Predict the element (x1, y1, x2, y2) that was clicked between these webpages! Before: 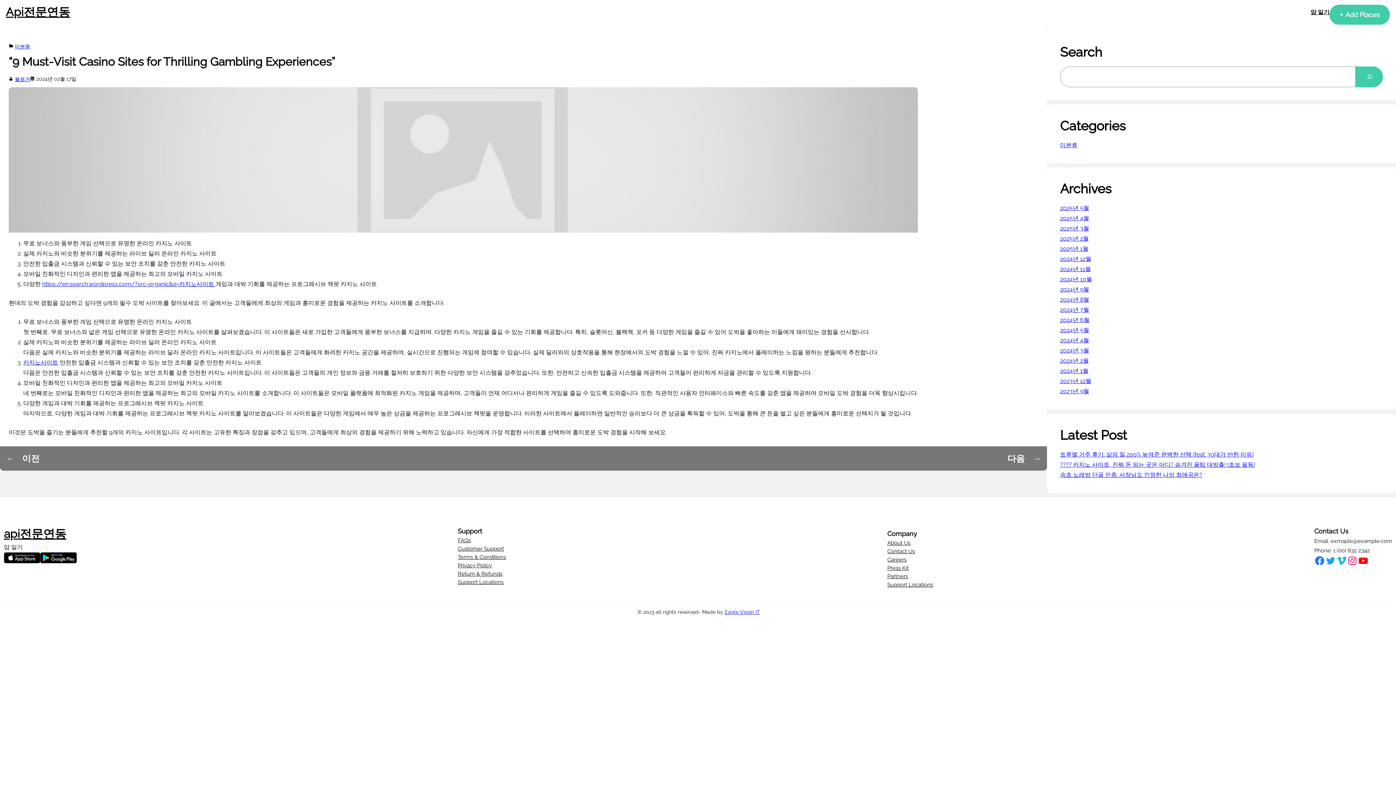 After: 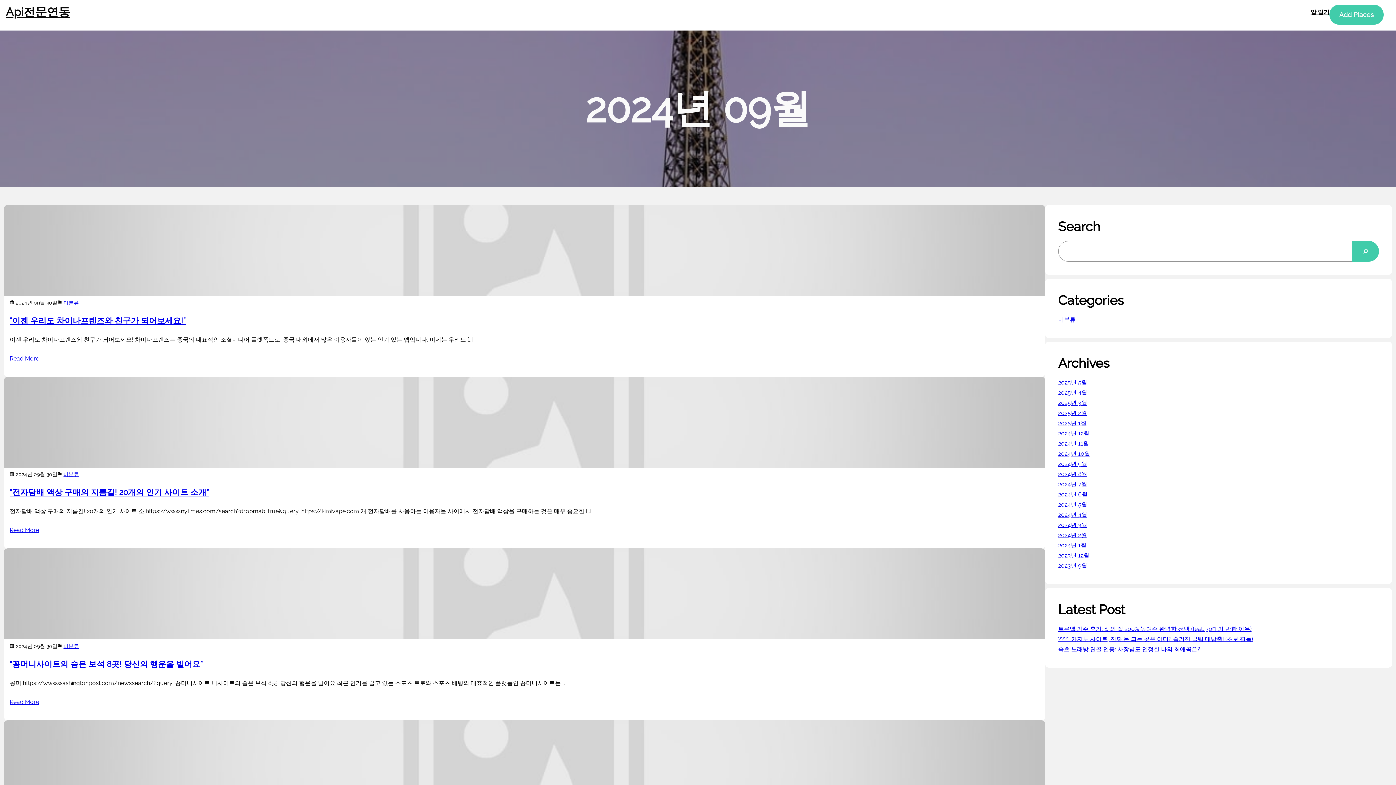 Action: bbox: (1060, 286, 1089, 293) label: 2024년 9월